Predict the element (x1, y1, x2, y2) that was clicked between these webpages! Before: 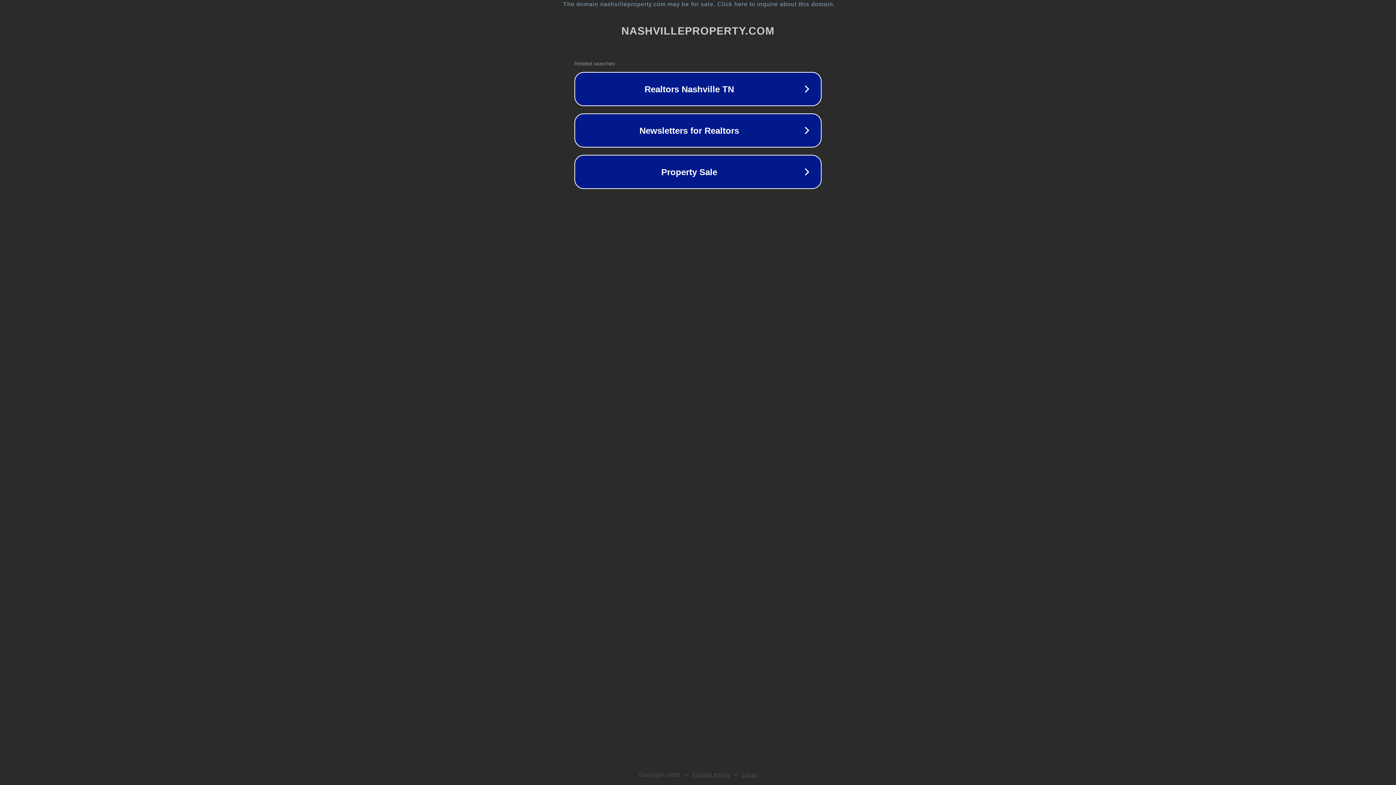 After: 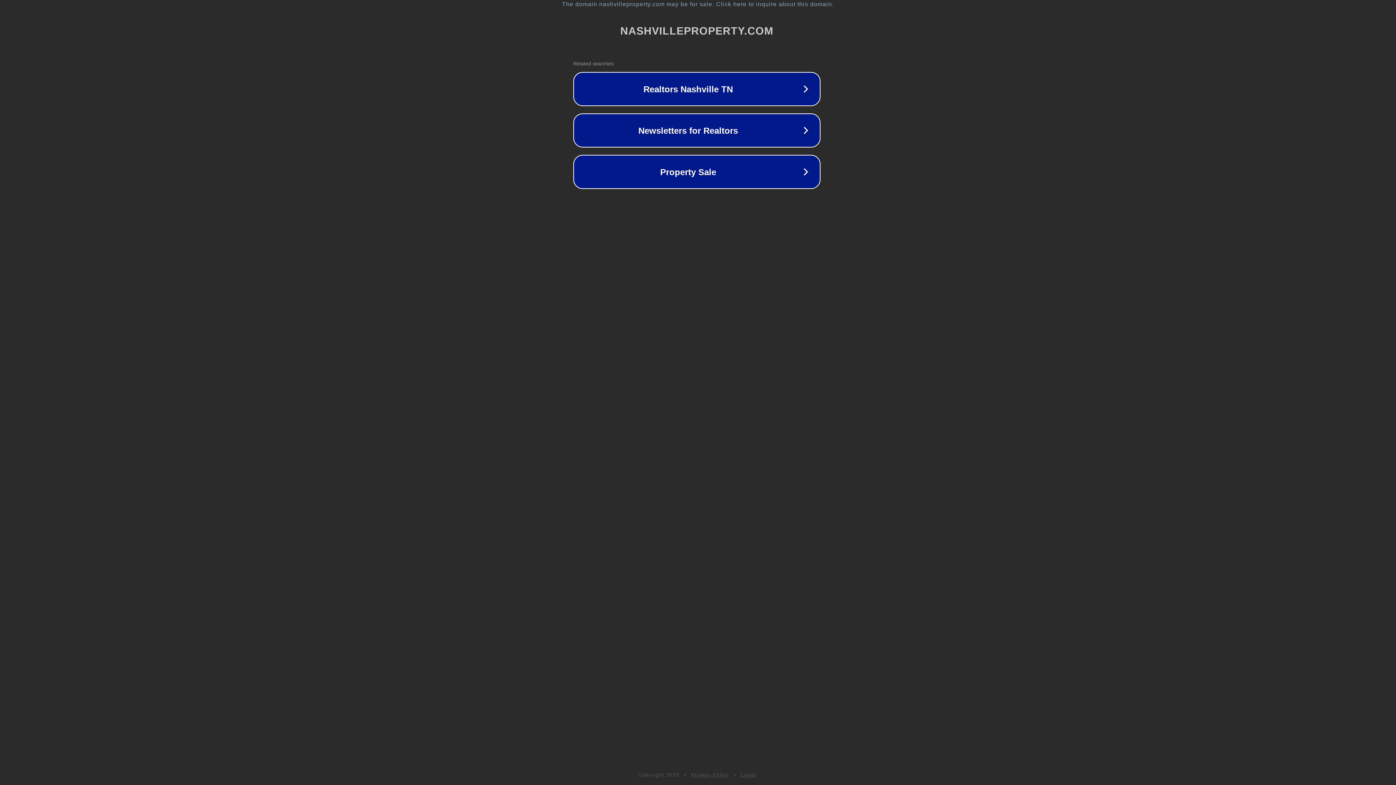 Action: label: The domain nashvilleproperty.com may be for sale. Click here to inquire about this domain. bbox: (1, 1, 1397, 7)